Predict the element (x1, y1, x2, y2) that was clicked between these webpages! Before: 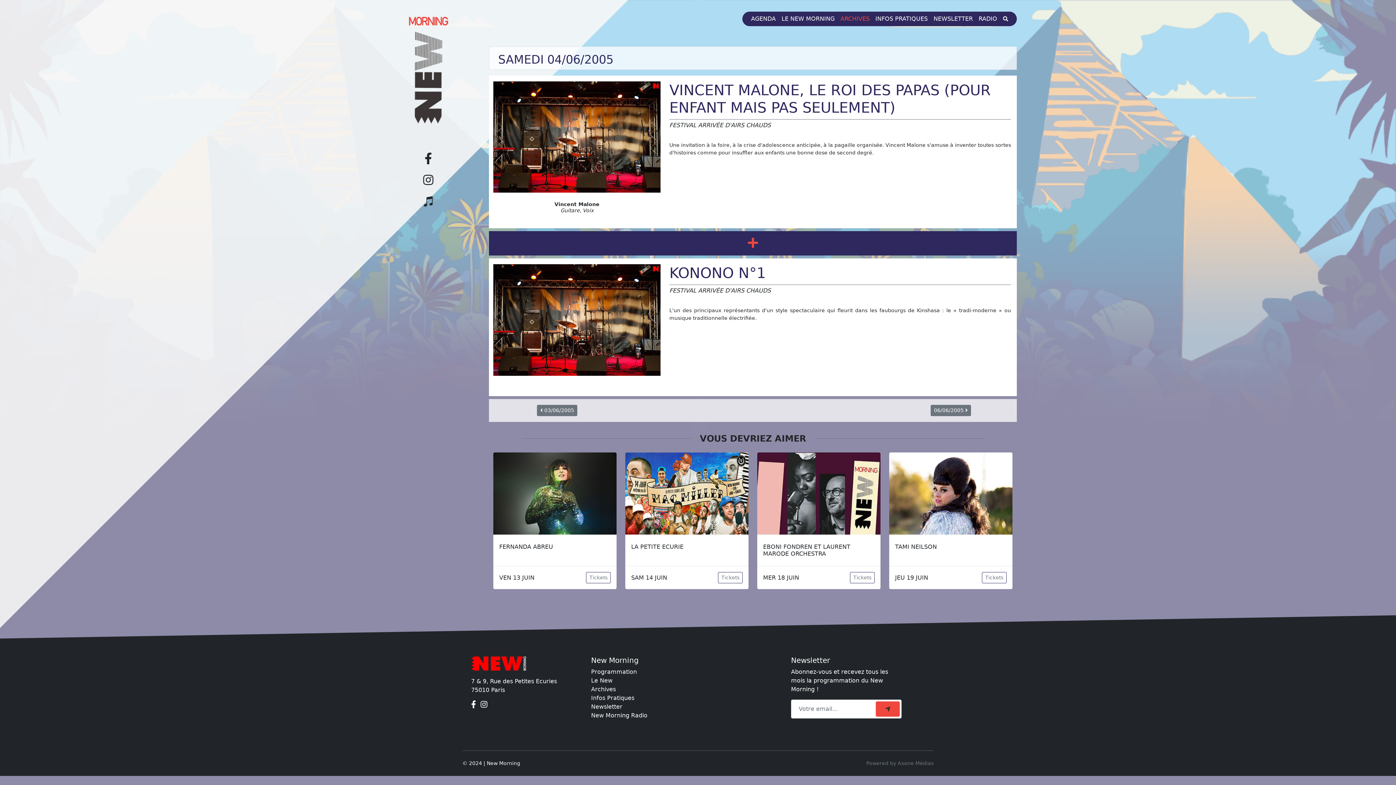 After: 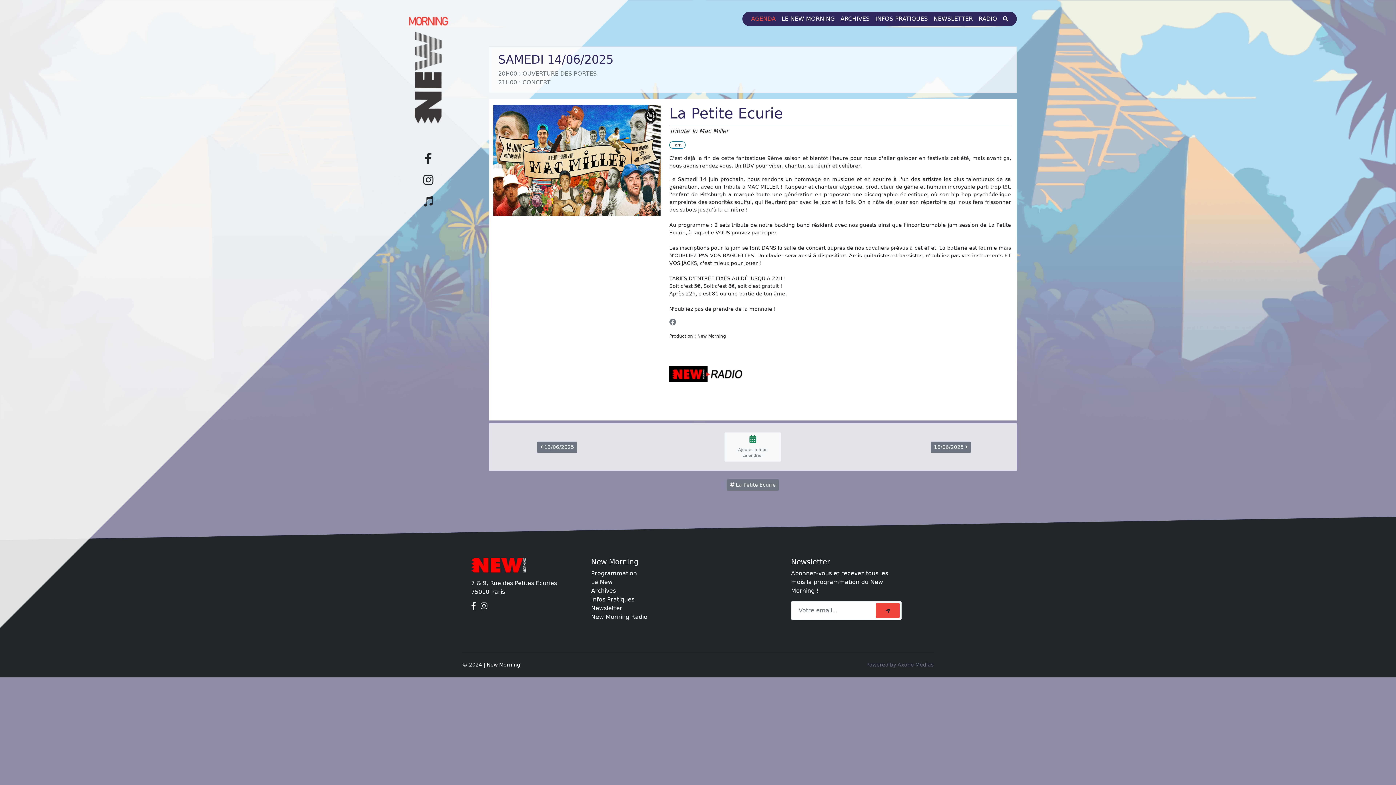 Action: bbox: (631, 543, 742, 550) label: LA PETITE ECURIE